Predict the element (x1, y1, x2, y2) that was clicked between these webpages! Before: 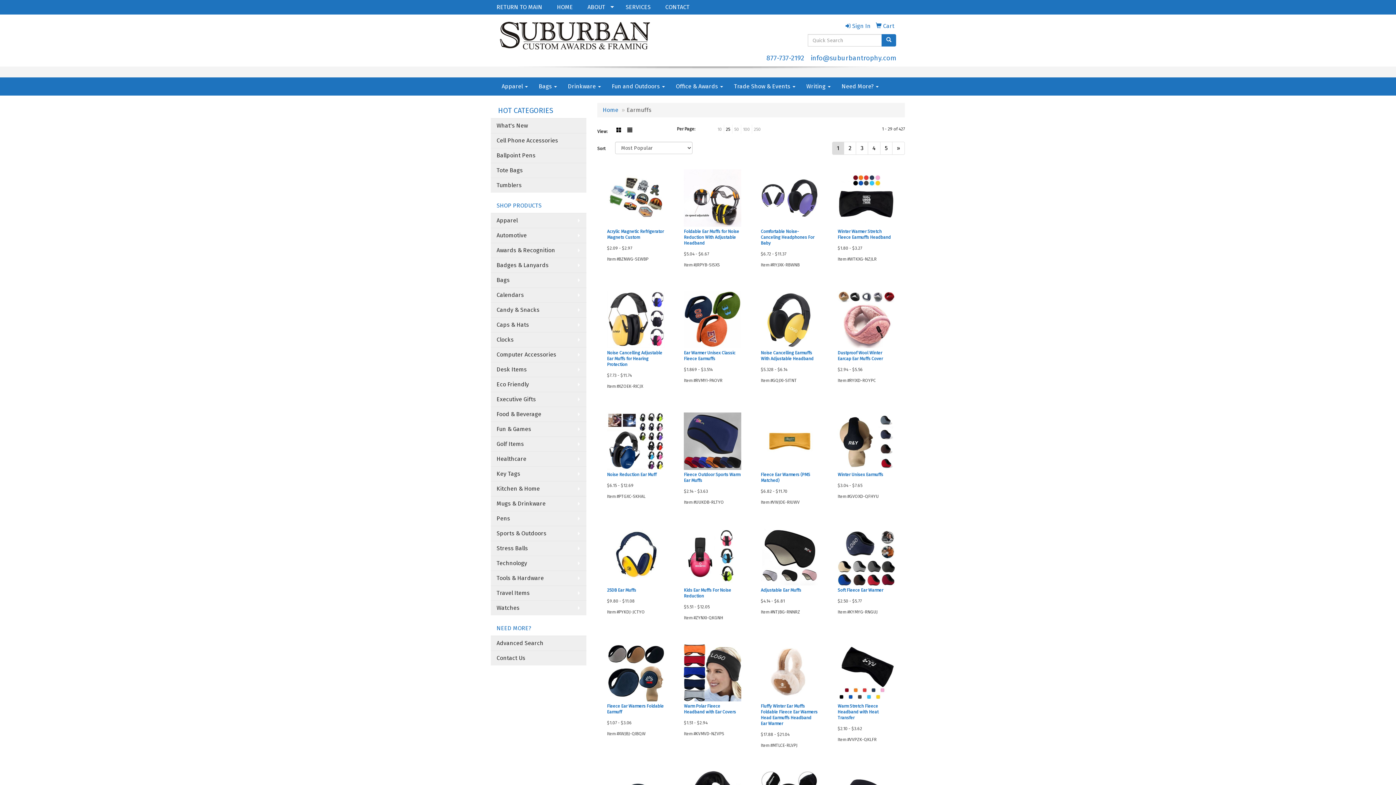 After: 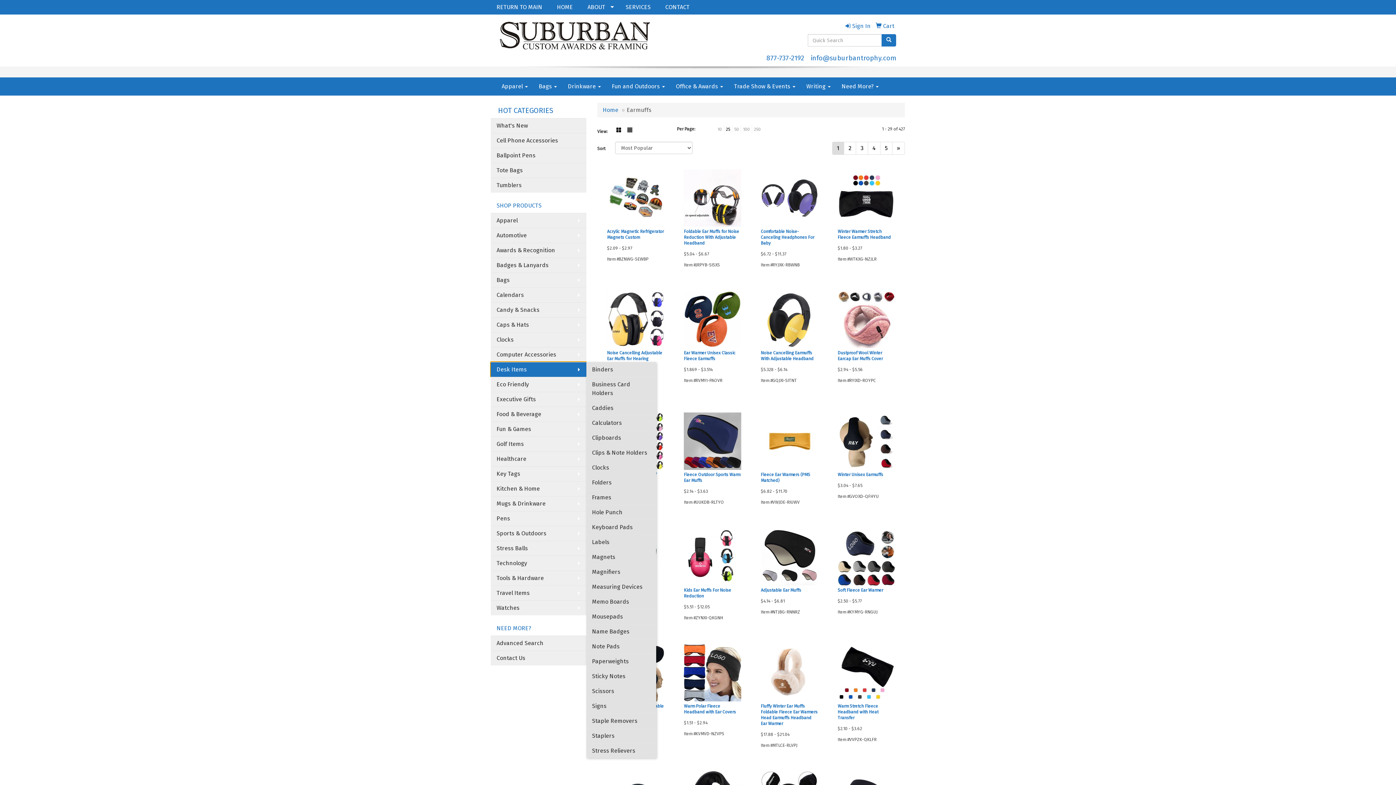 Action: label: Desk Items bbox: (490, 362, 586, 377)